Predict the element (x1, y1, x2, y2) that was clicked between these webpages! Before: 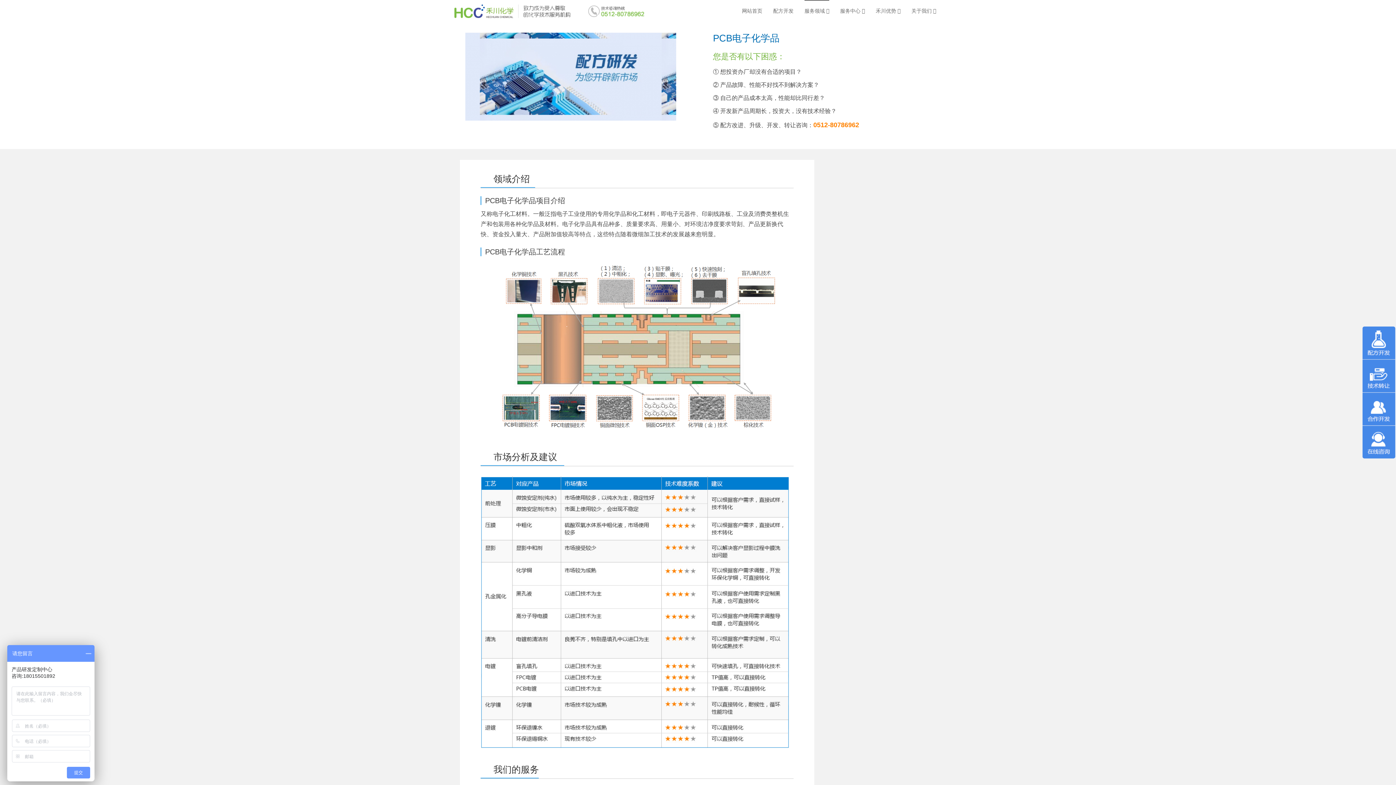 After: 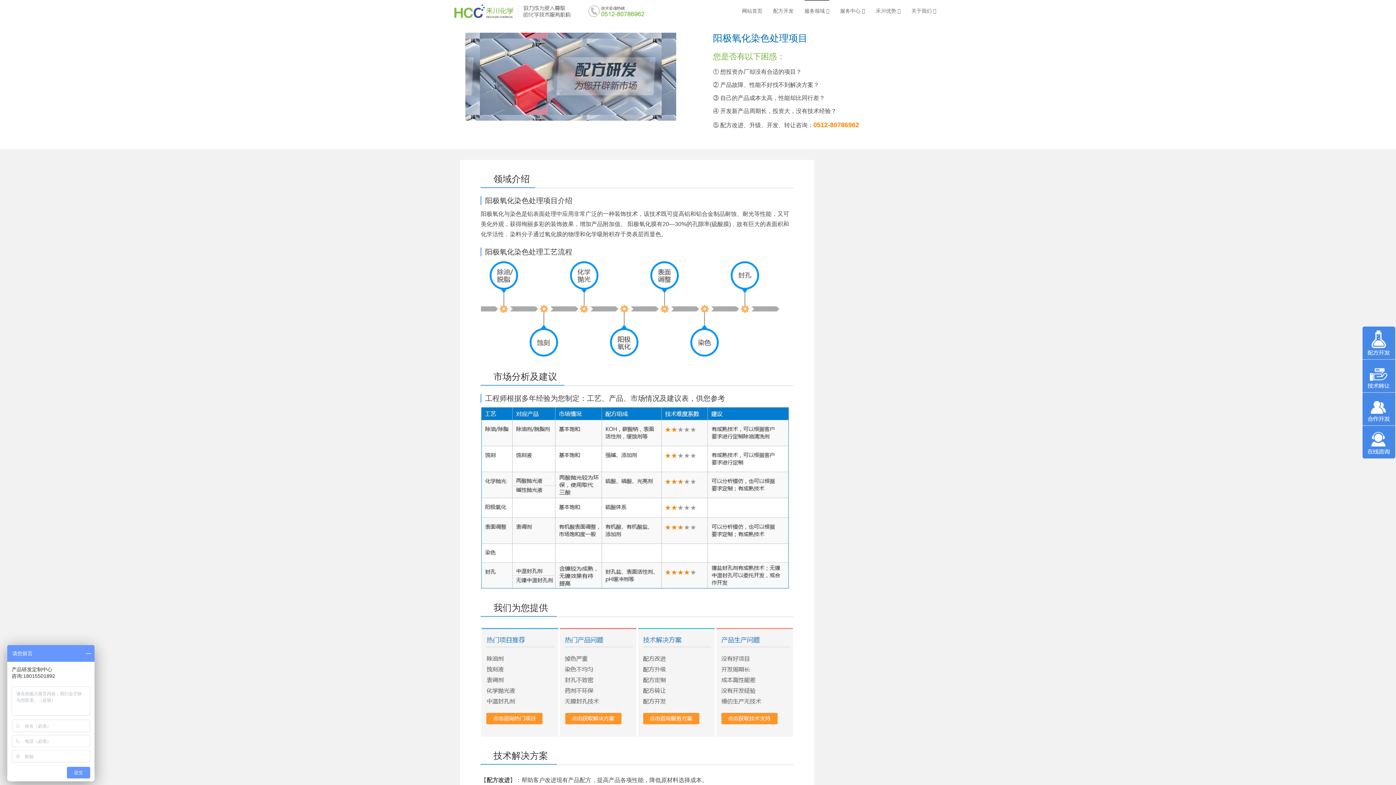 Action: bbox: (804, 0, 829, 21) label: 服务领域 